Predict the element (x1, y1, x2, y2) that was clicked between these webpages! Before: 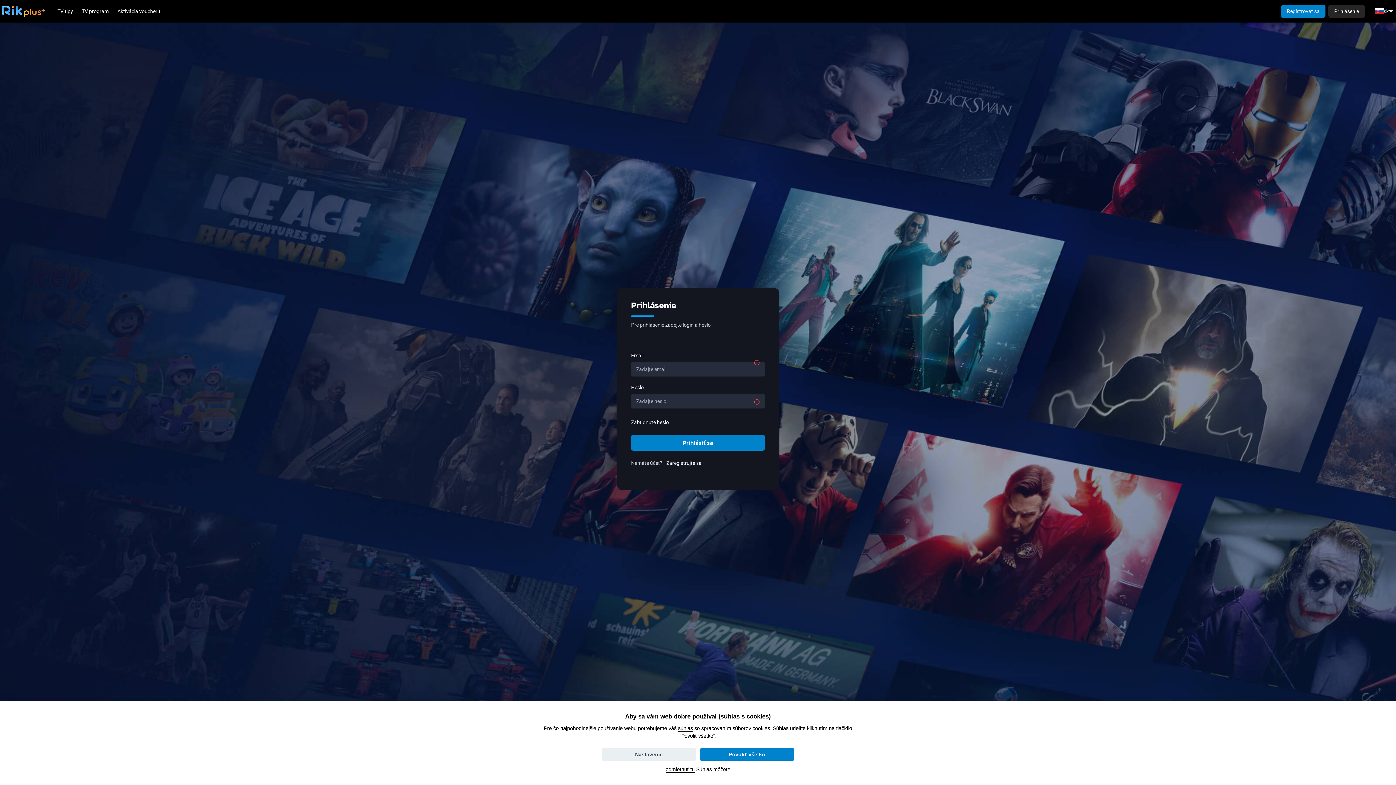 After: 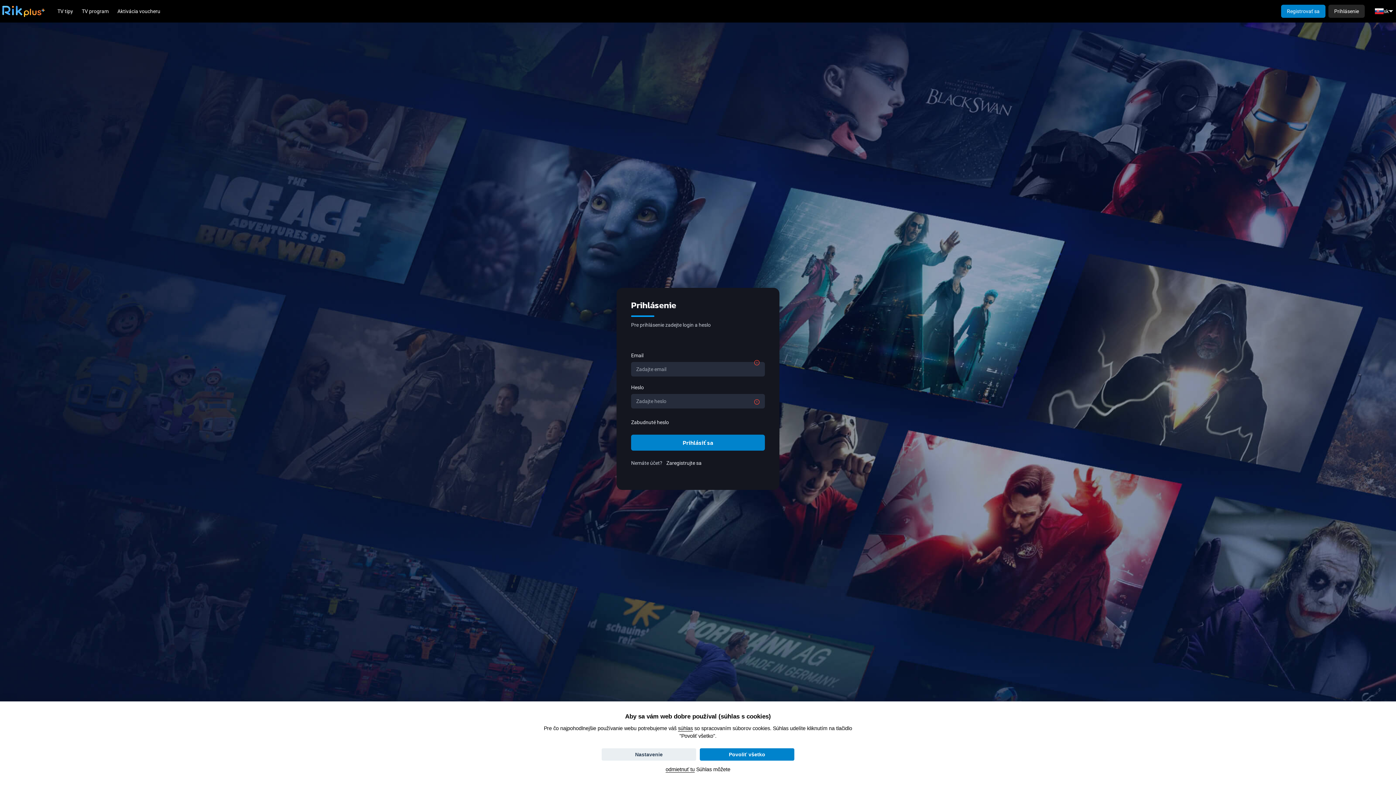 Action: bbox: (0, 4, 47, 17)